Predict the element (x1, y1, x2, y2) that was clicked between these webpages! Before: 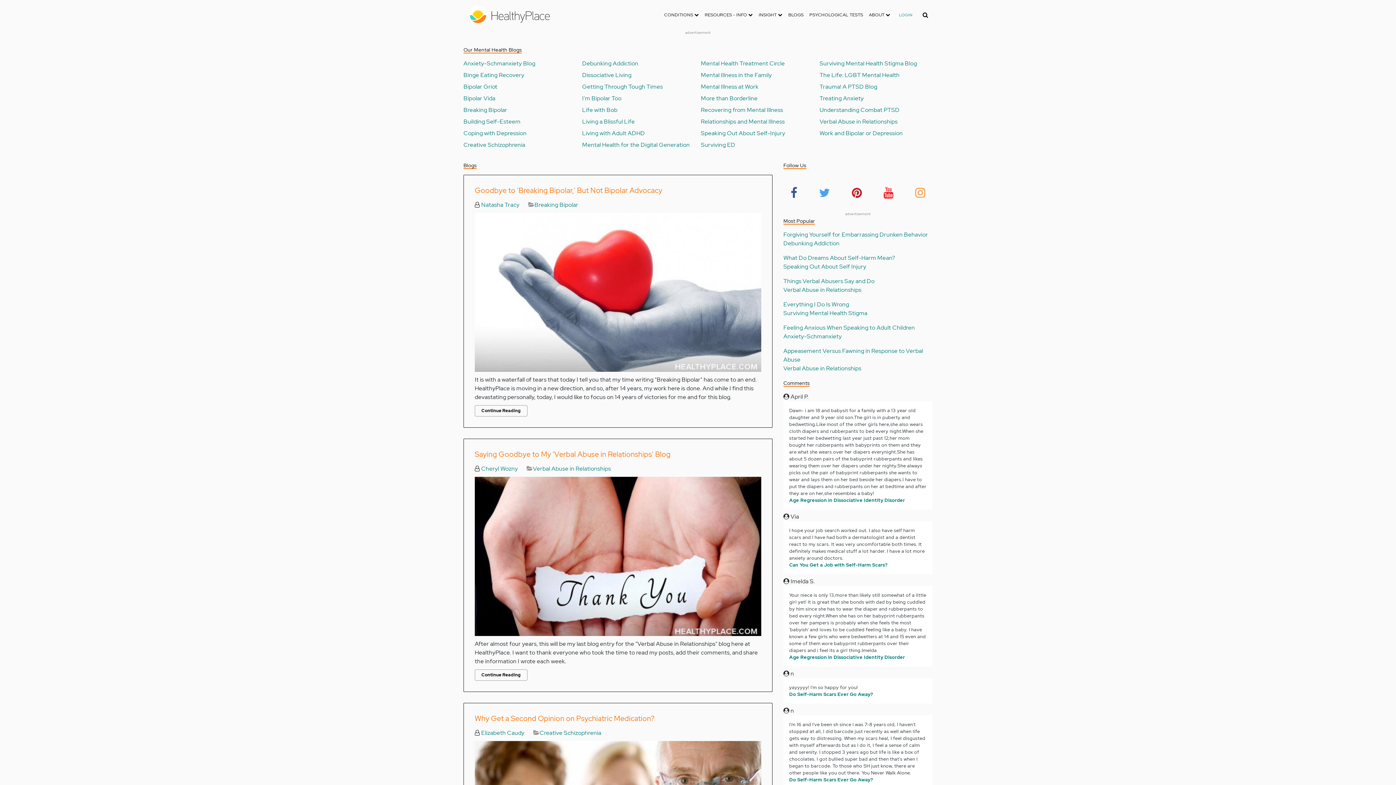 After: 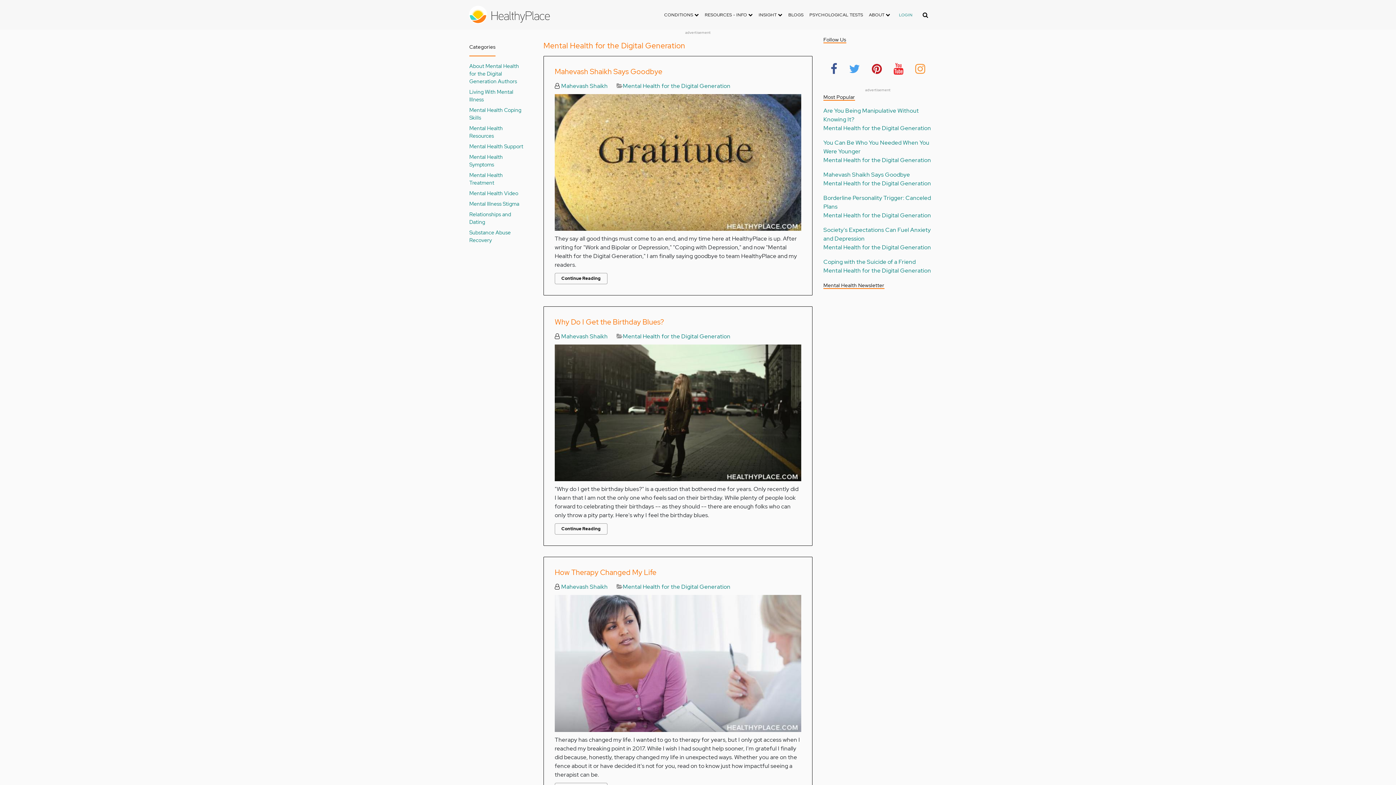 Action: label: Mental Health for the Digital Generation bbox: (582, 141, 690, 148)